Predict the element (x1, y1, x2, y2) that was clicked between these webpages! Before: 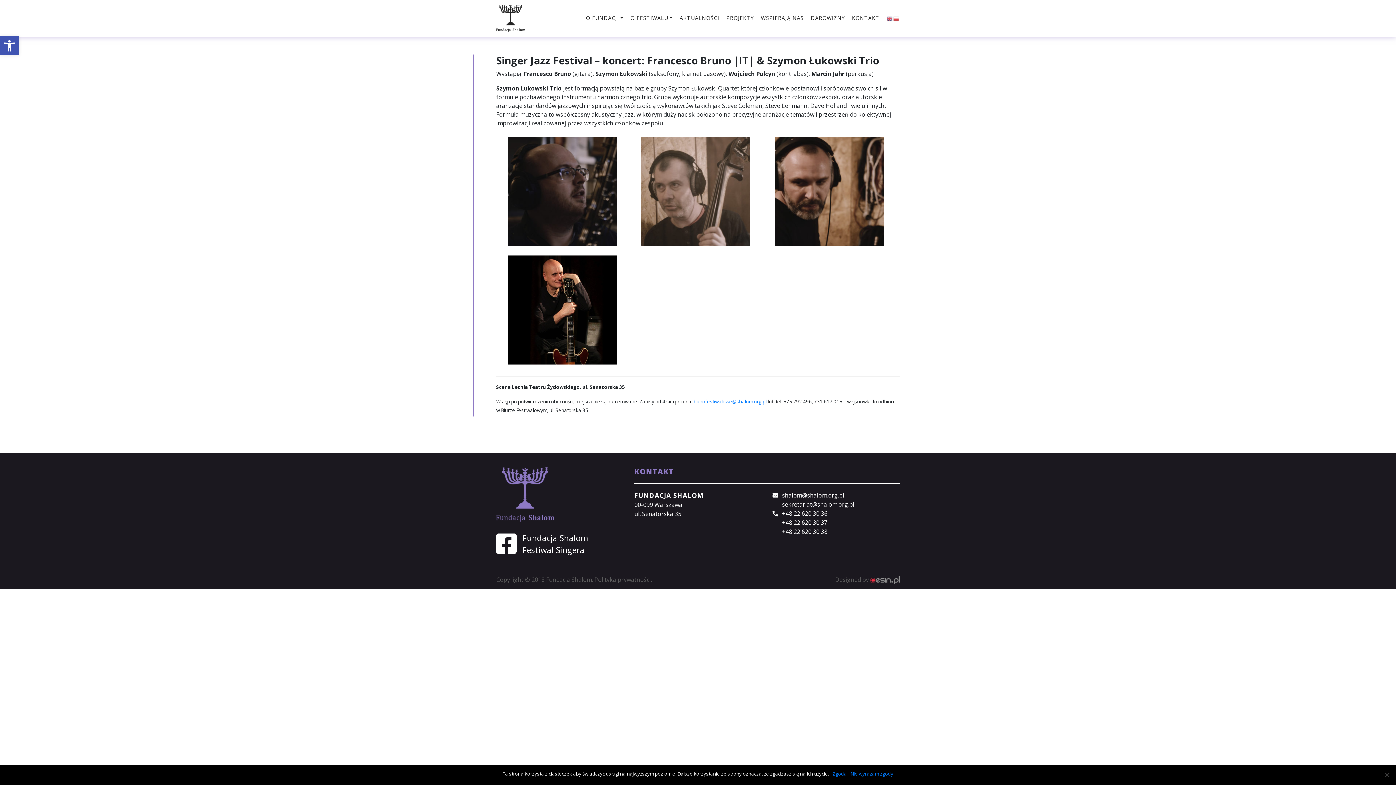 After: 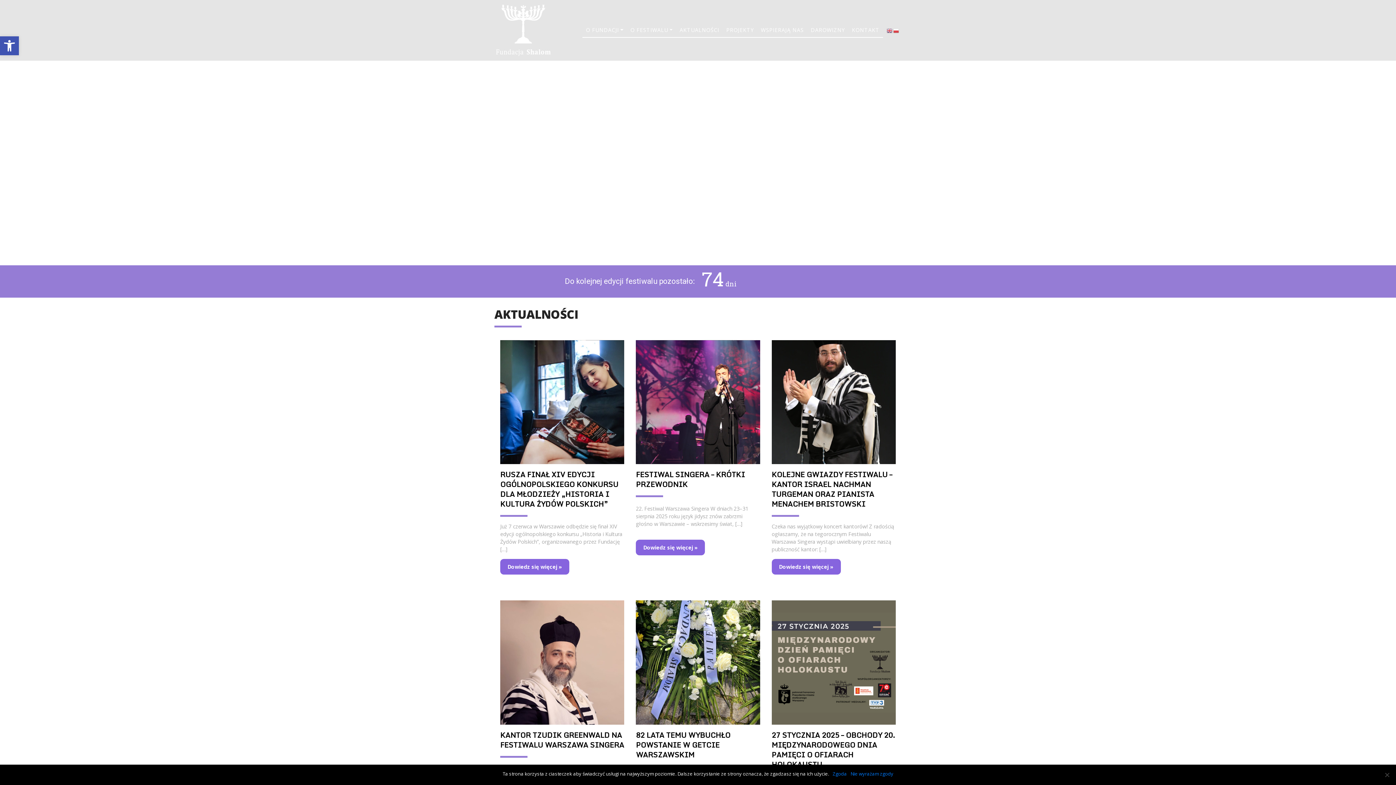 Action: bbox: (496, 2, 525, 33)